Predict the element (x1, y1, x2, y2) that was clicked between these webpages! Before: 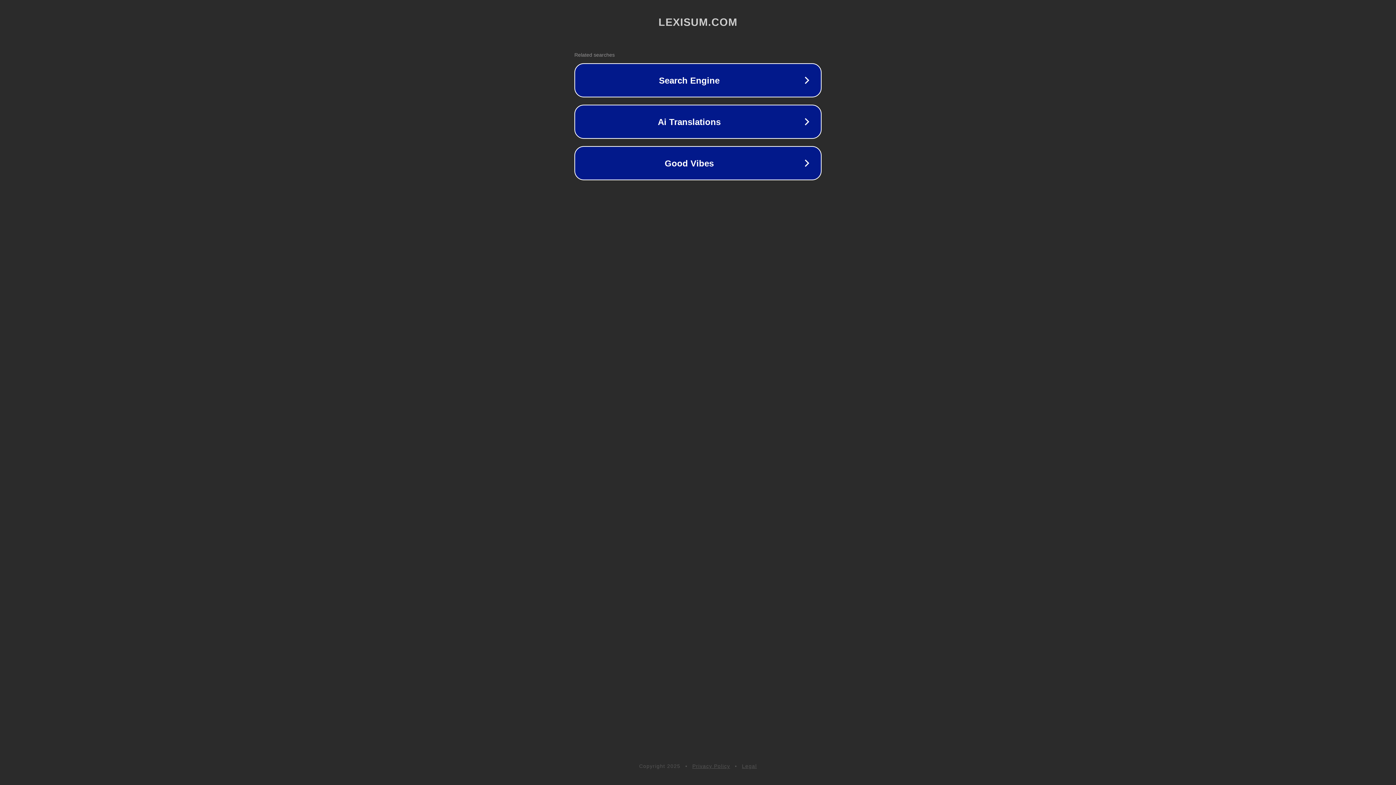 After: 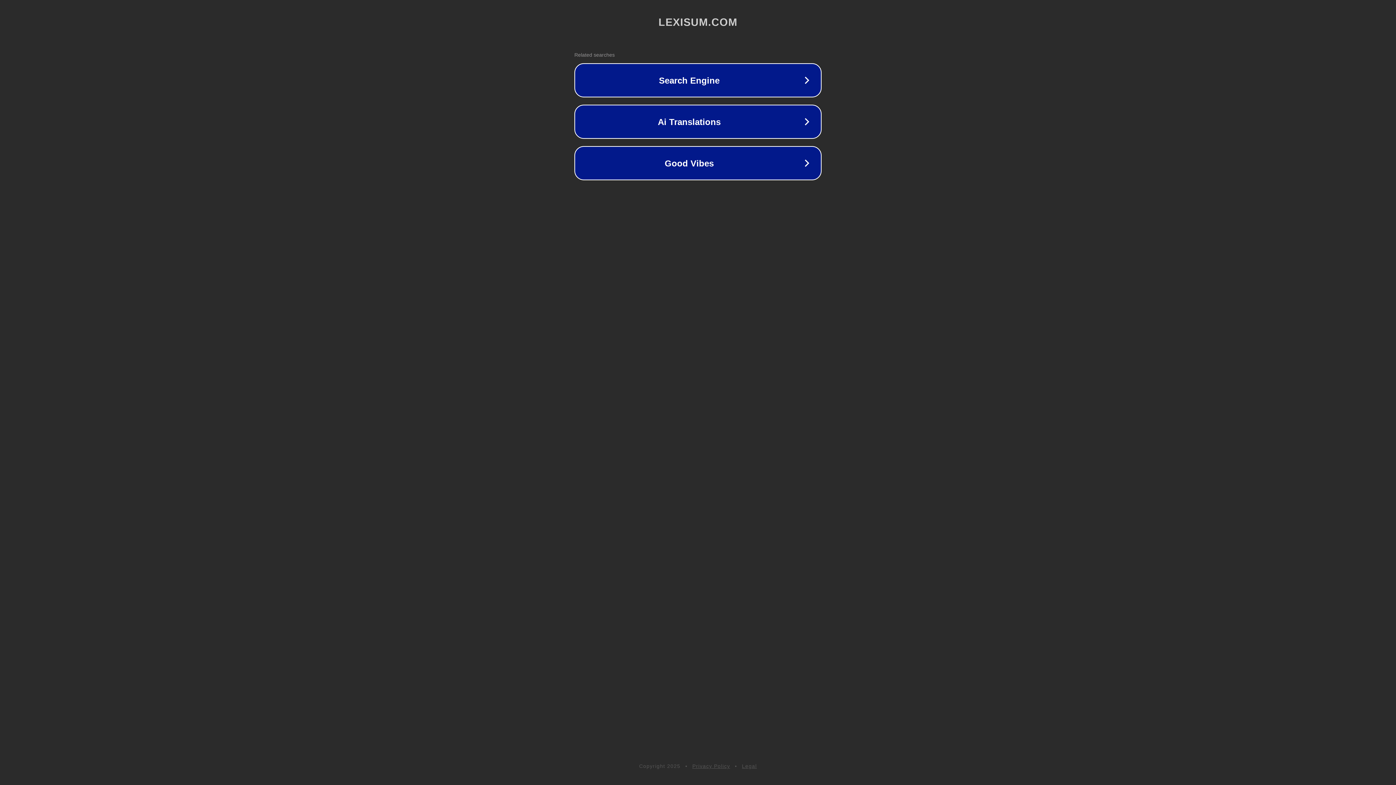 Action: label: Legal bbox: (742, 763, 757, 769)